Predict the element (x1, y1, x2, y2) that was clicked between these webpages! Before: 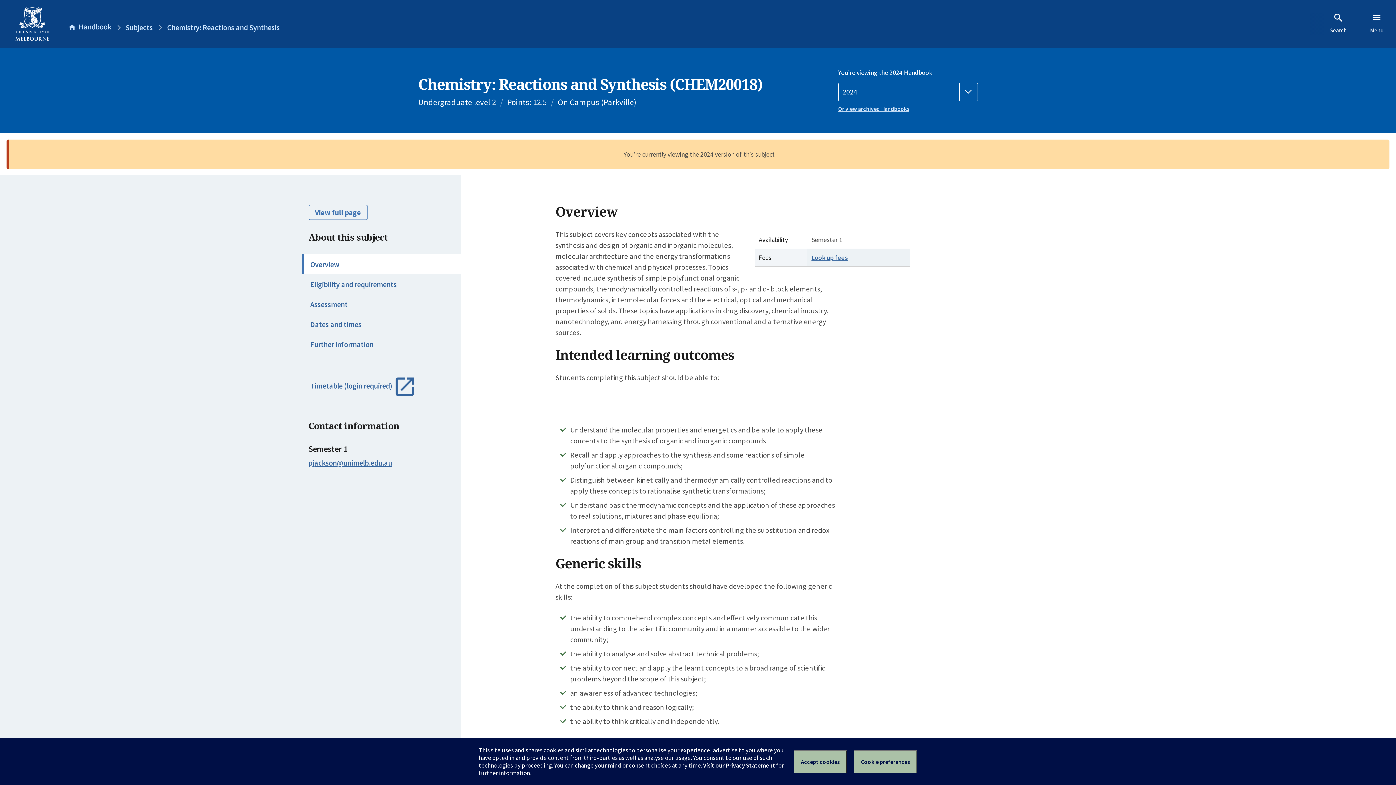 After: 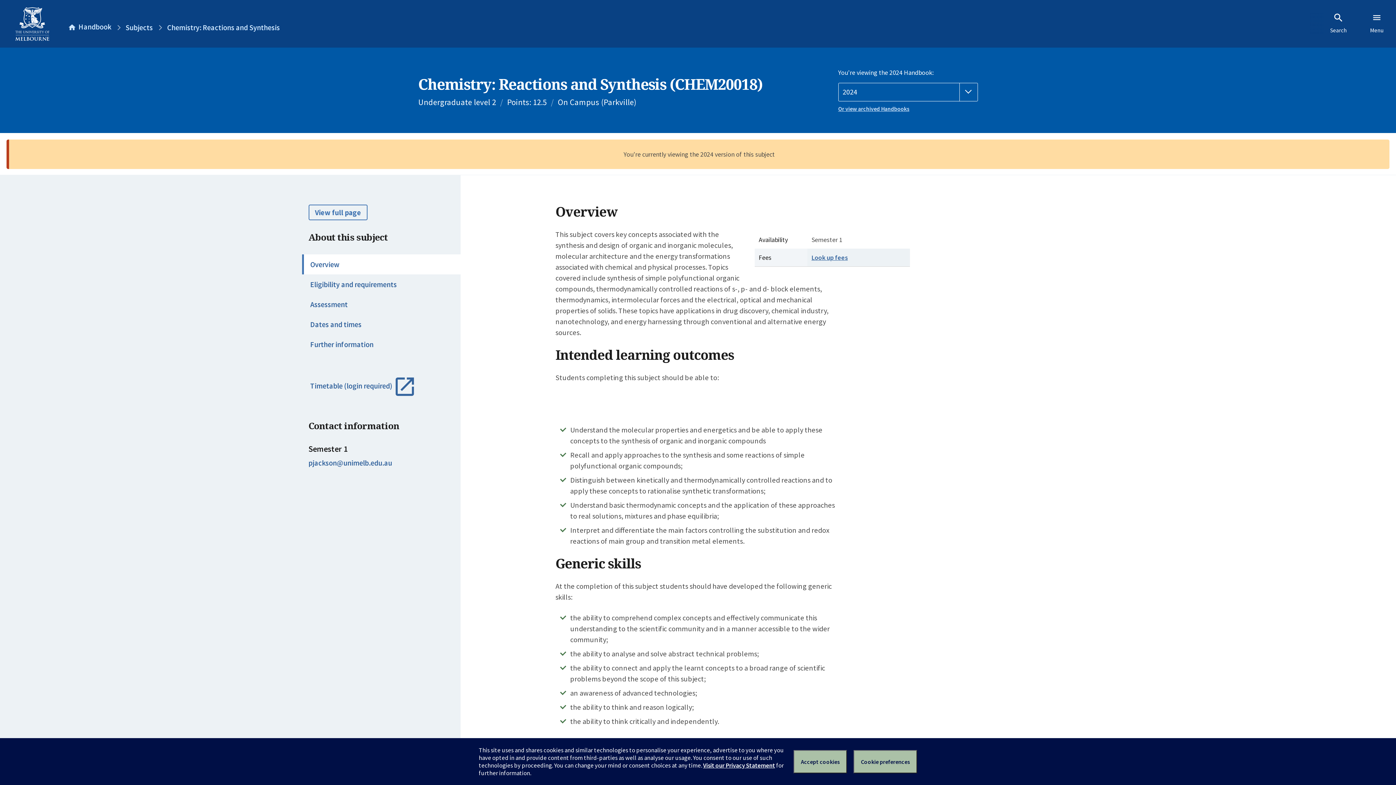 Action: label: pjackson@unimelb.edu.au bbox: (308, 459, 392, 466)